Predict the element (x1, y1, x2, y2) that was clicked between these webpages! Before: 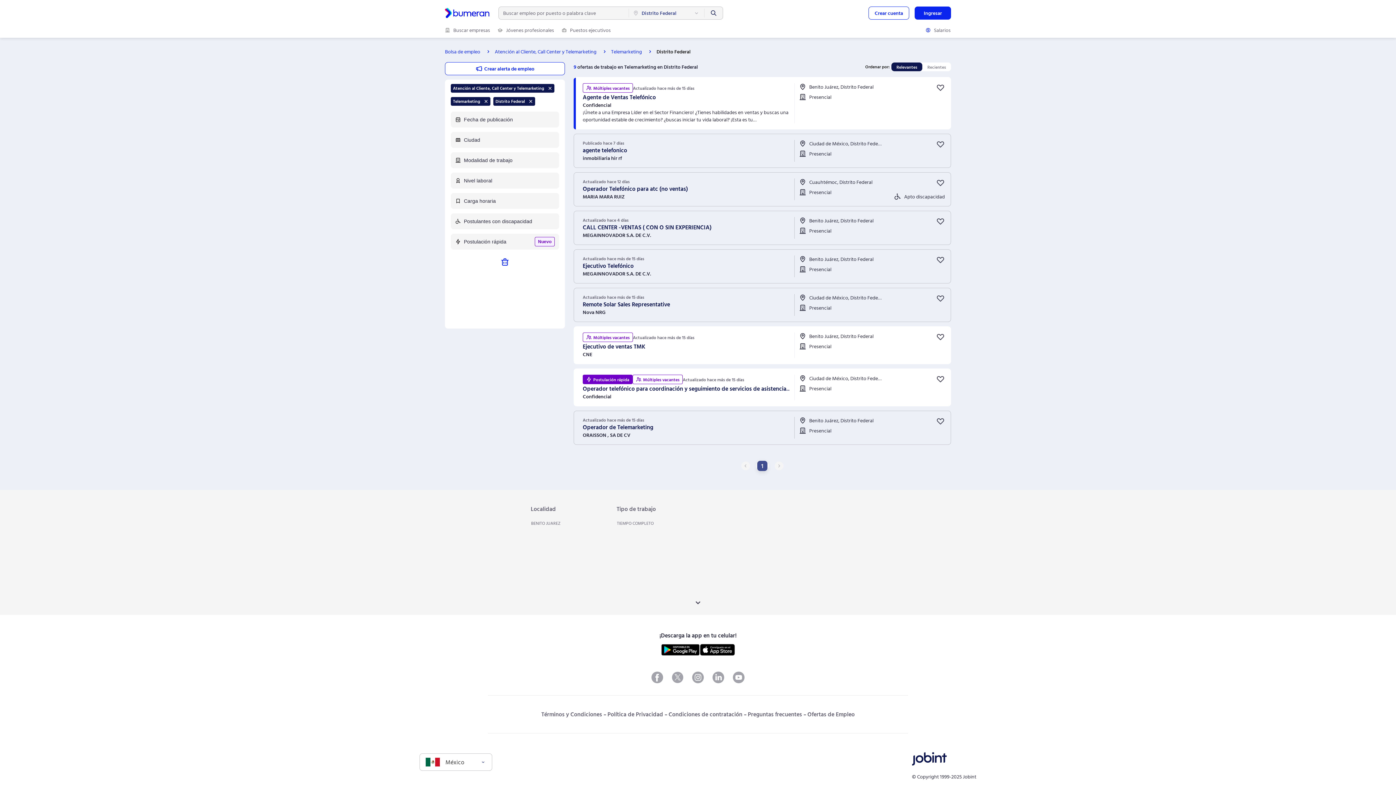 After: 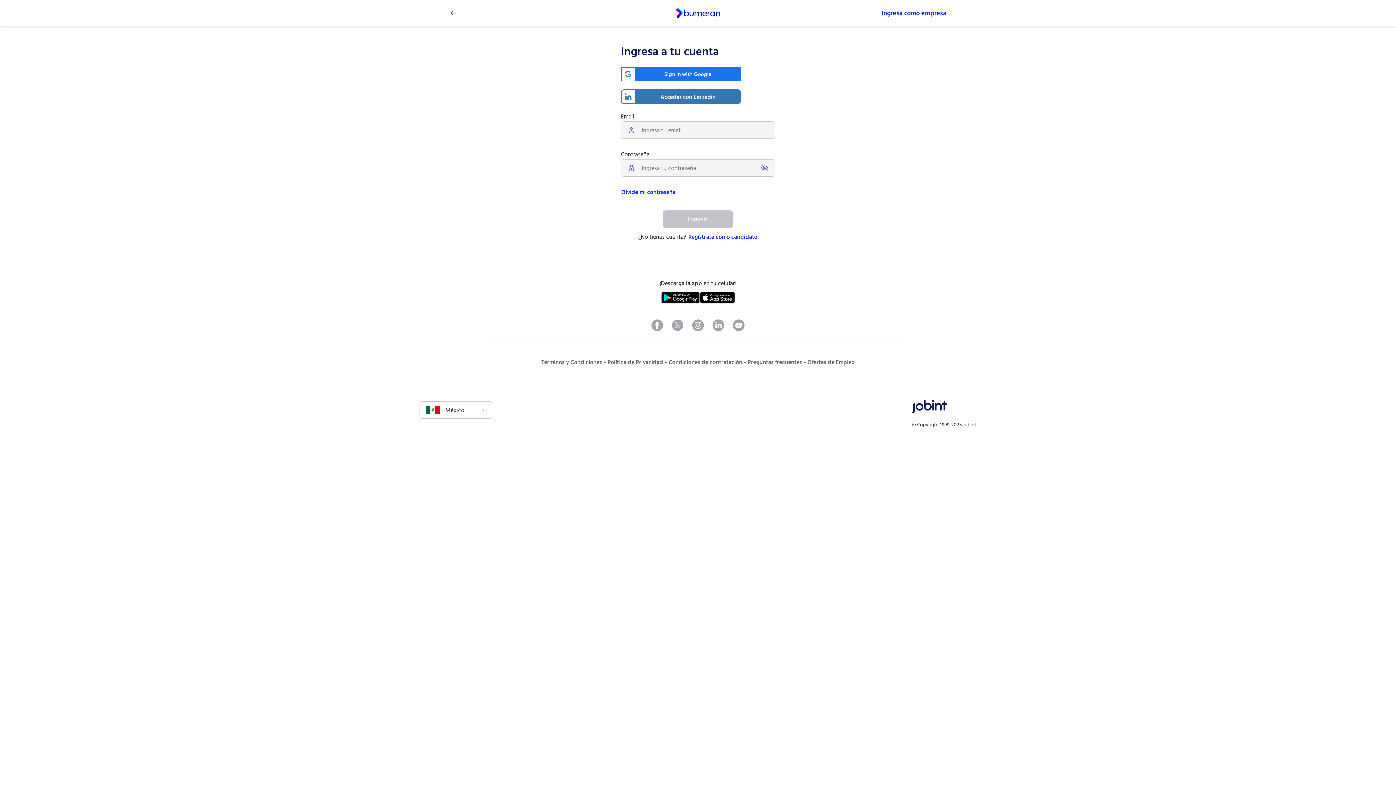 Action: bbox: (936, 83, 945, 92)